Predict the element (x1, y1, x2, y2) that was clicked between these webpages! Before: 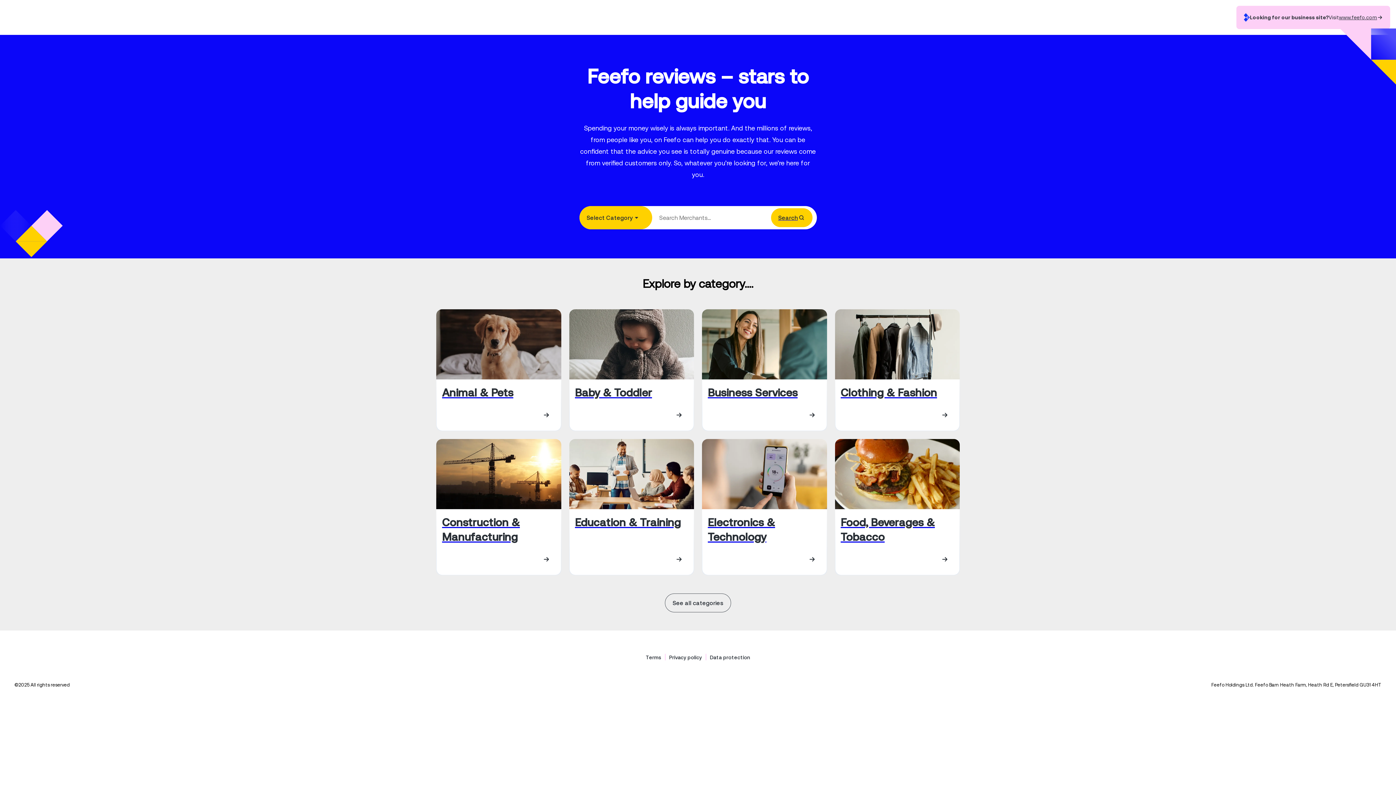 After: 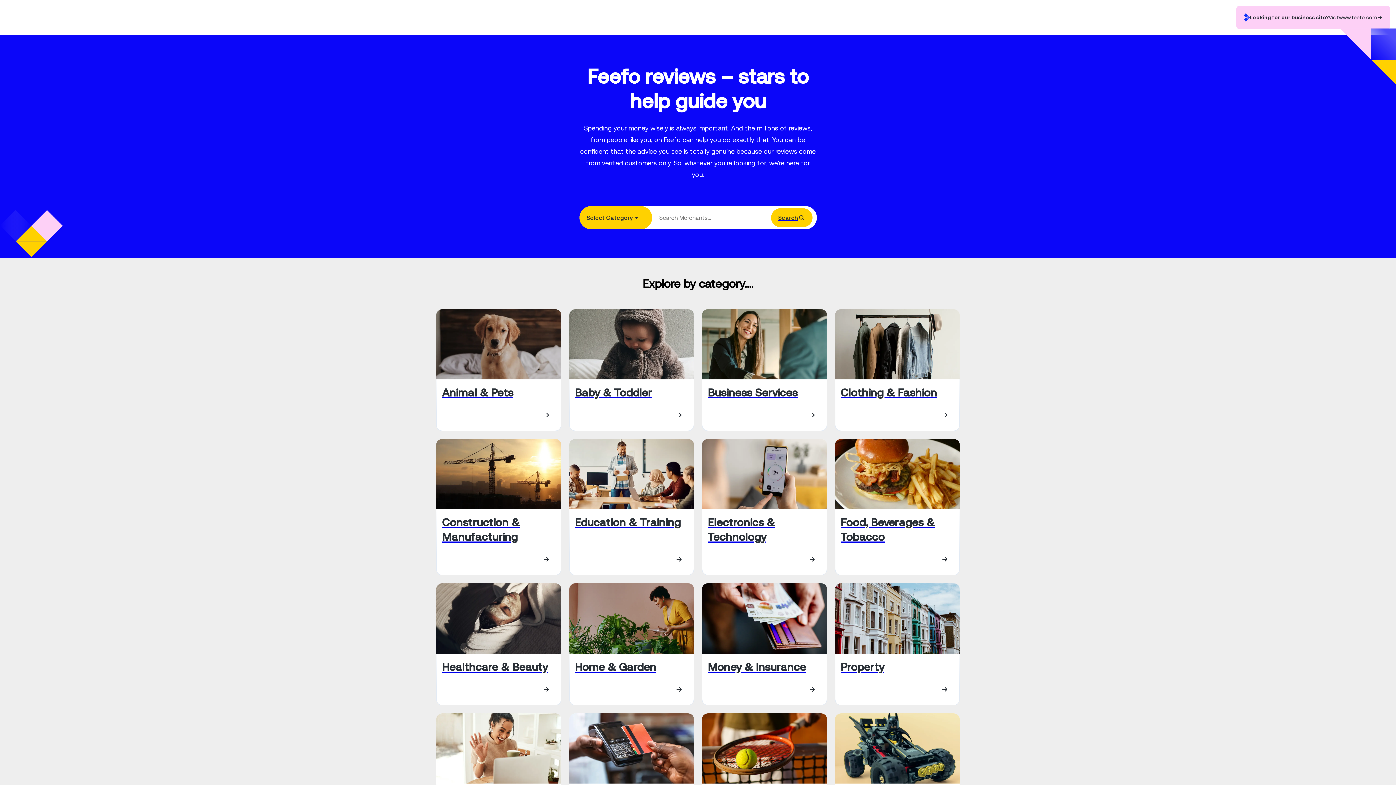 Action: label: See all categories bbox: (665, 593, 731, 612)